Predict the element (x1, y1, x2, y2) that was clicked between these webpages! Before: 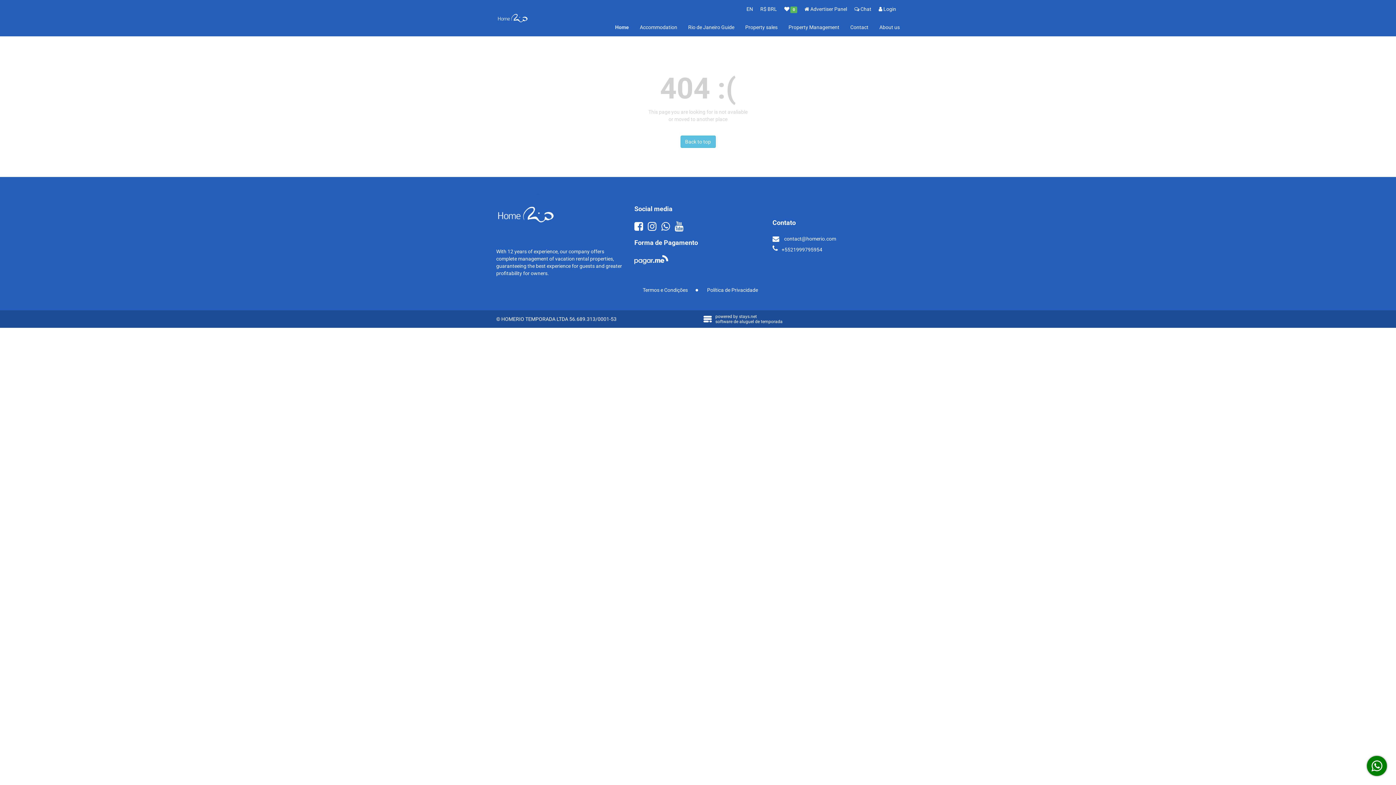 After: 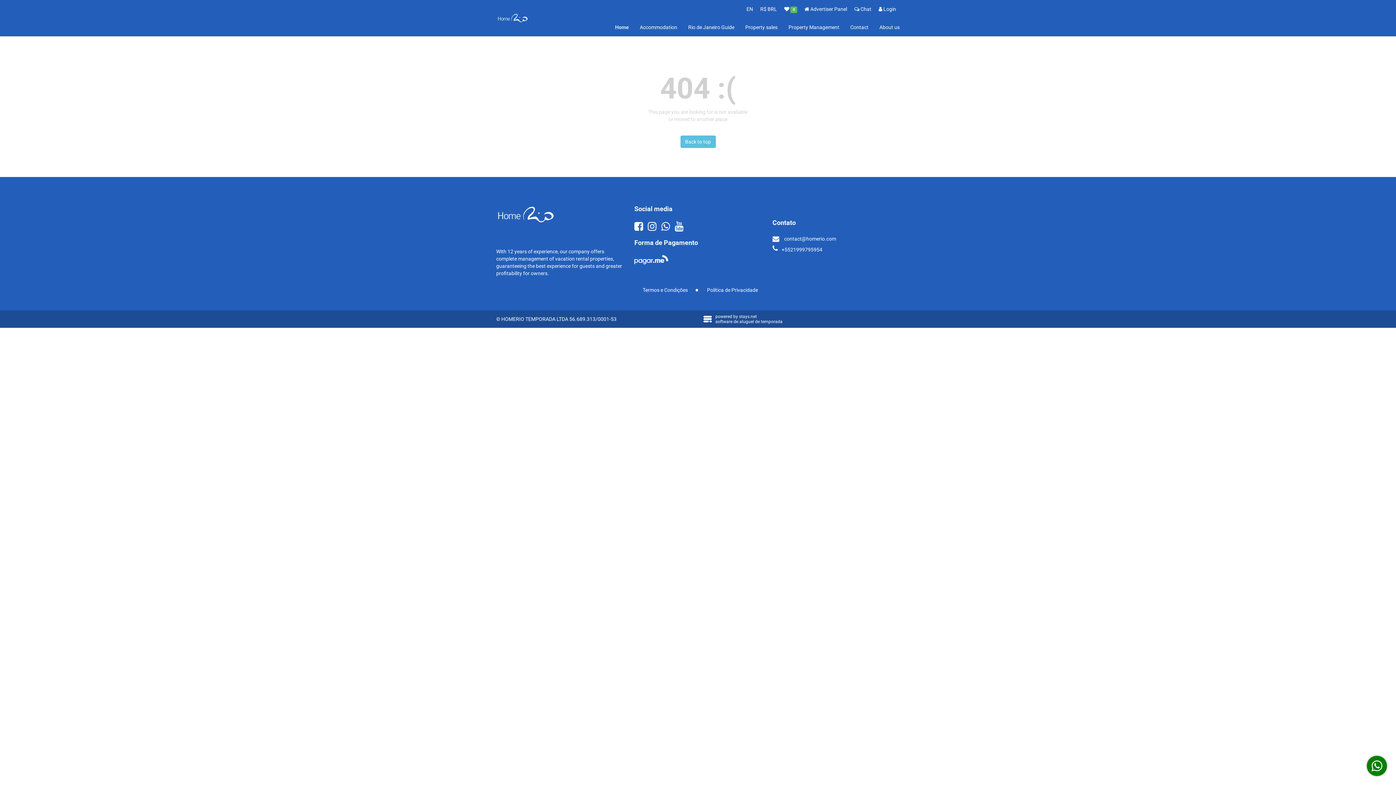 Action: bbox: (674, 225, 683, 231)